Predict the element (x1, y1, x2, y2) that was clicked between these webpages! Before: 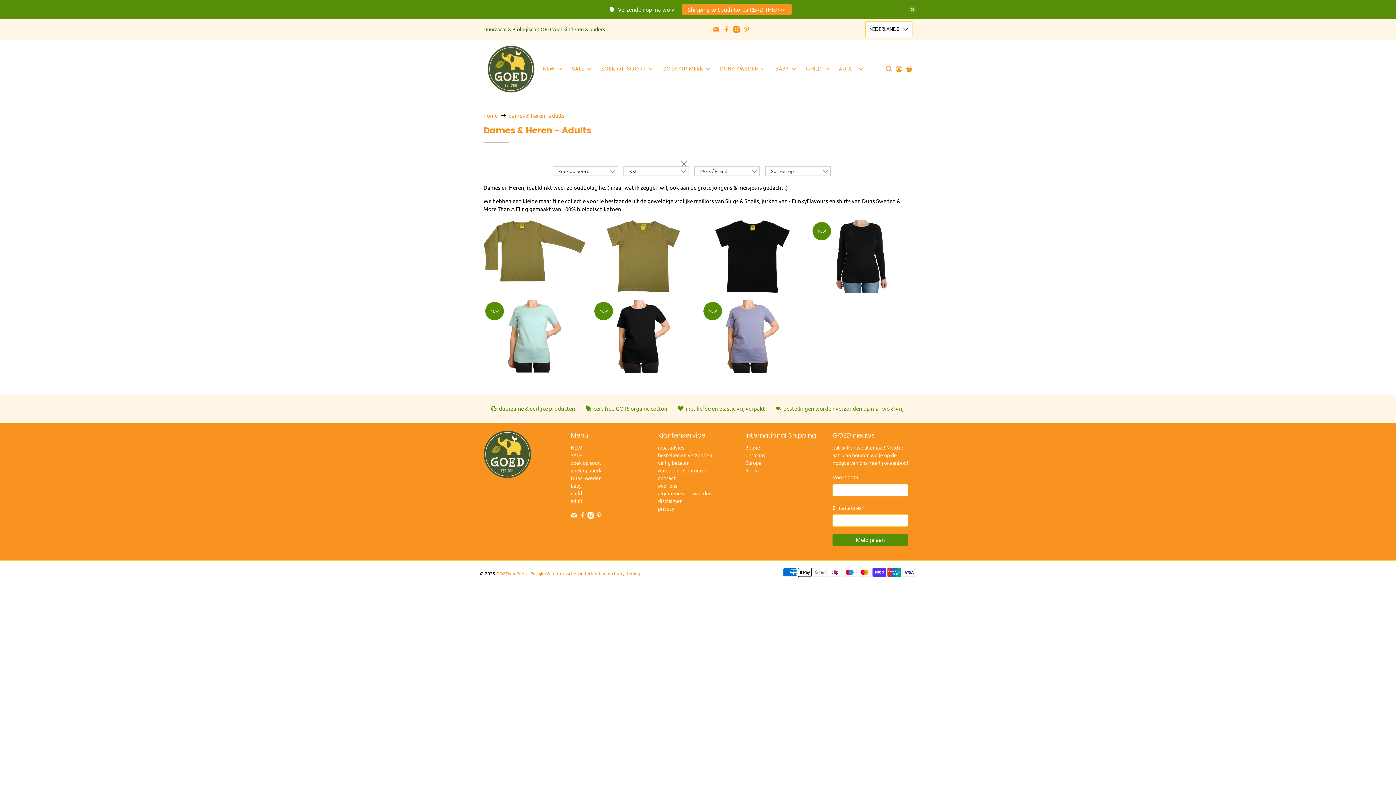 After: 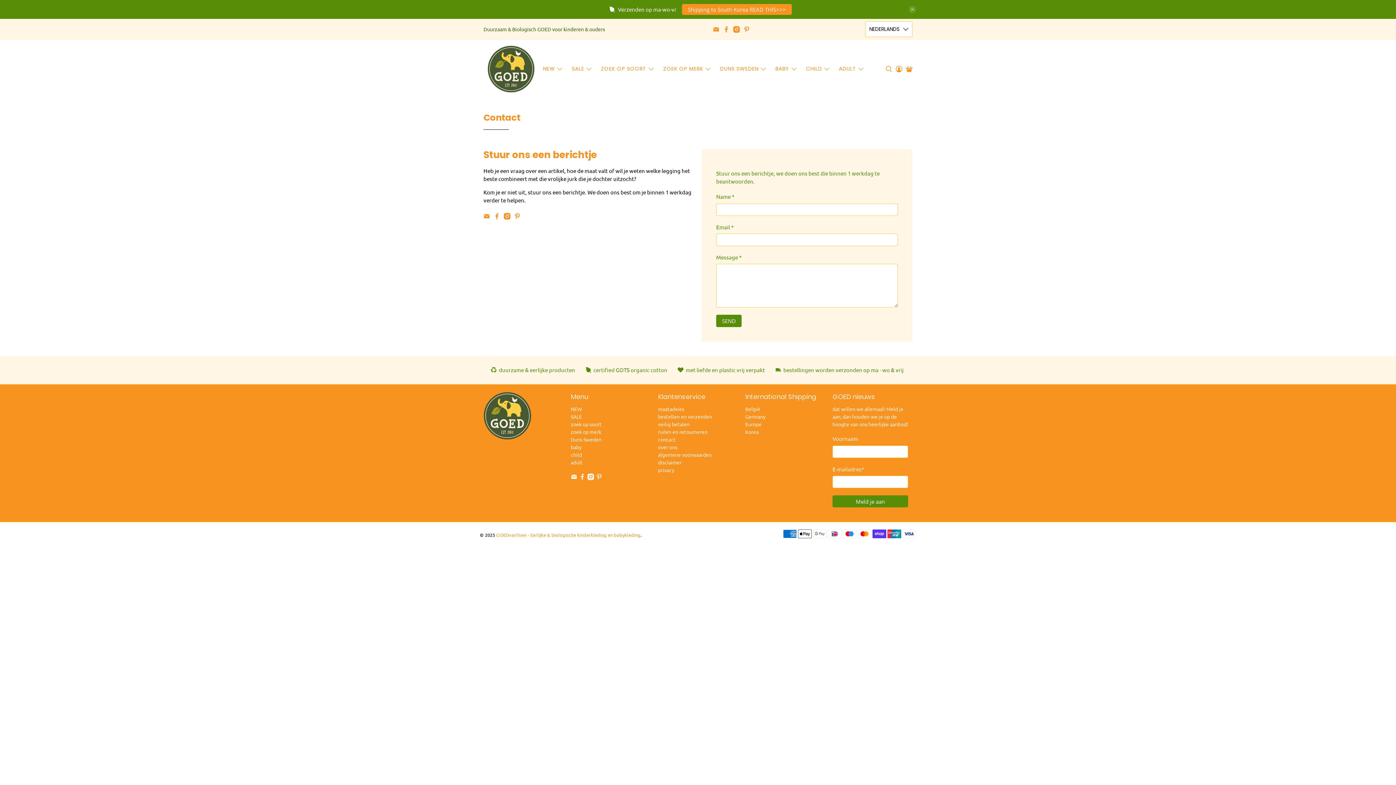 Action: bbox: (658, 474, 676, 481) label: contact